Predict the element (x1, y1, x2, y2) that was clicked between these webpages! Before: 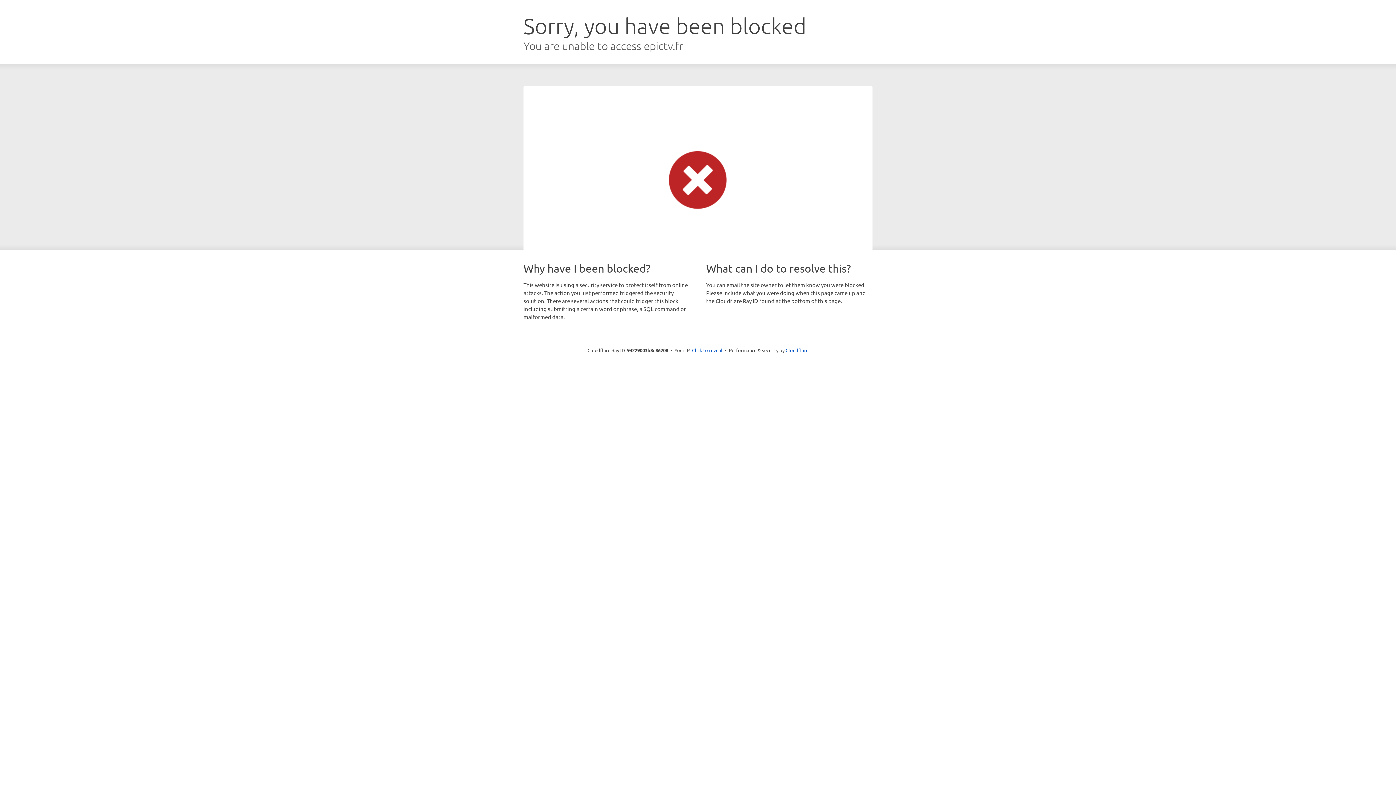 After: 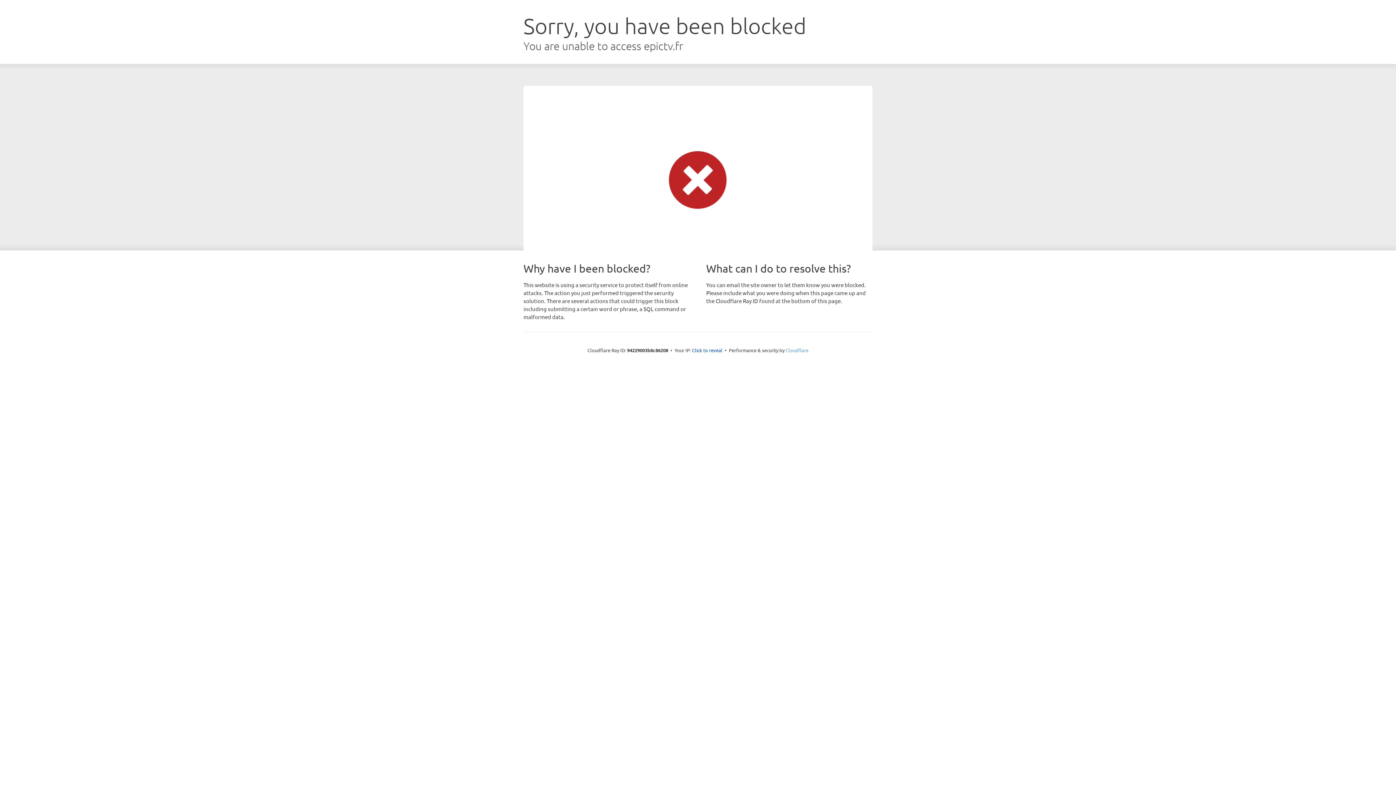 Action: bbox: (785, 347, 808, 353) label: Cloudflare